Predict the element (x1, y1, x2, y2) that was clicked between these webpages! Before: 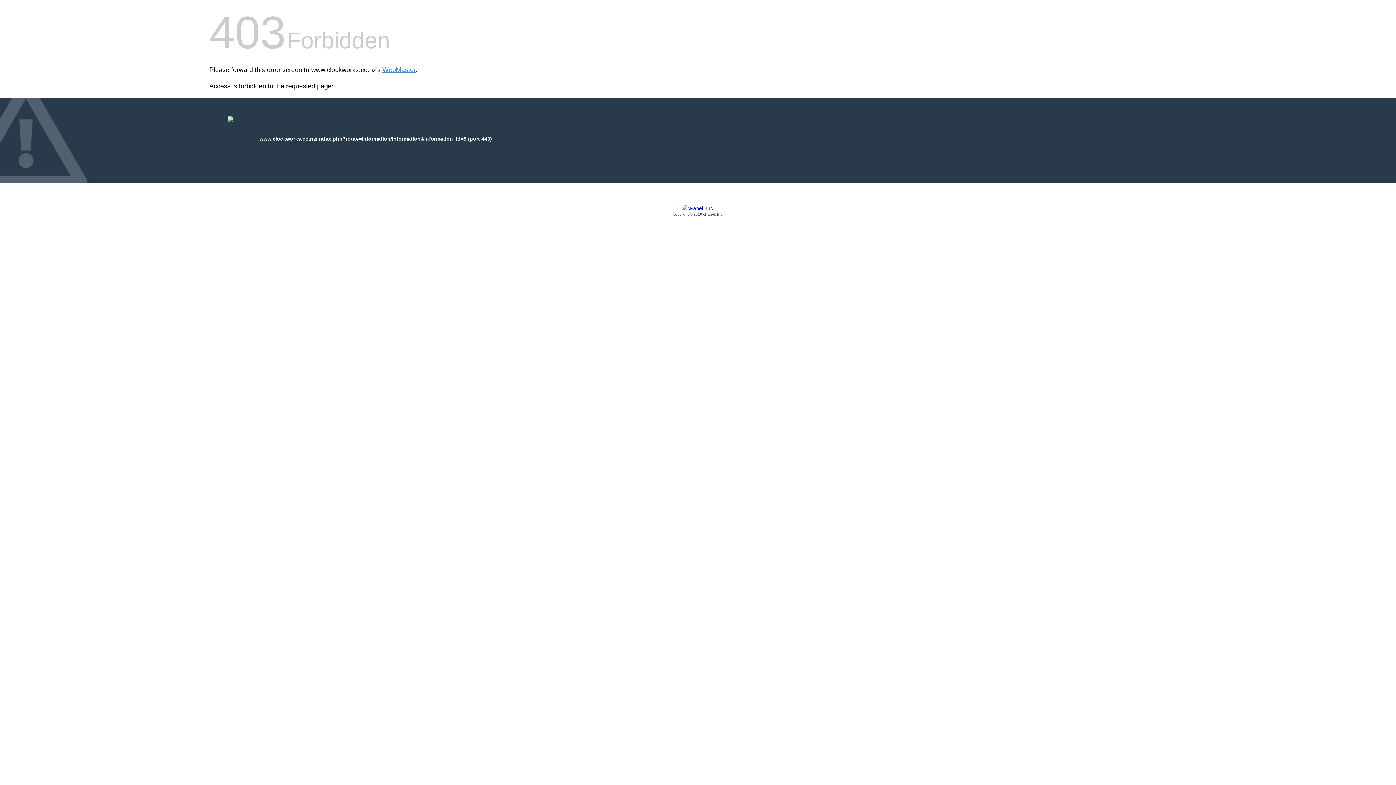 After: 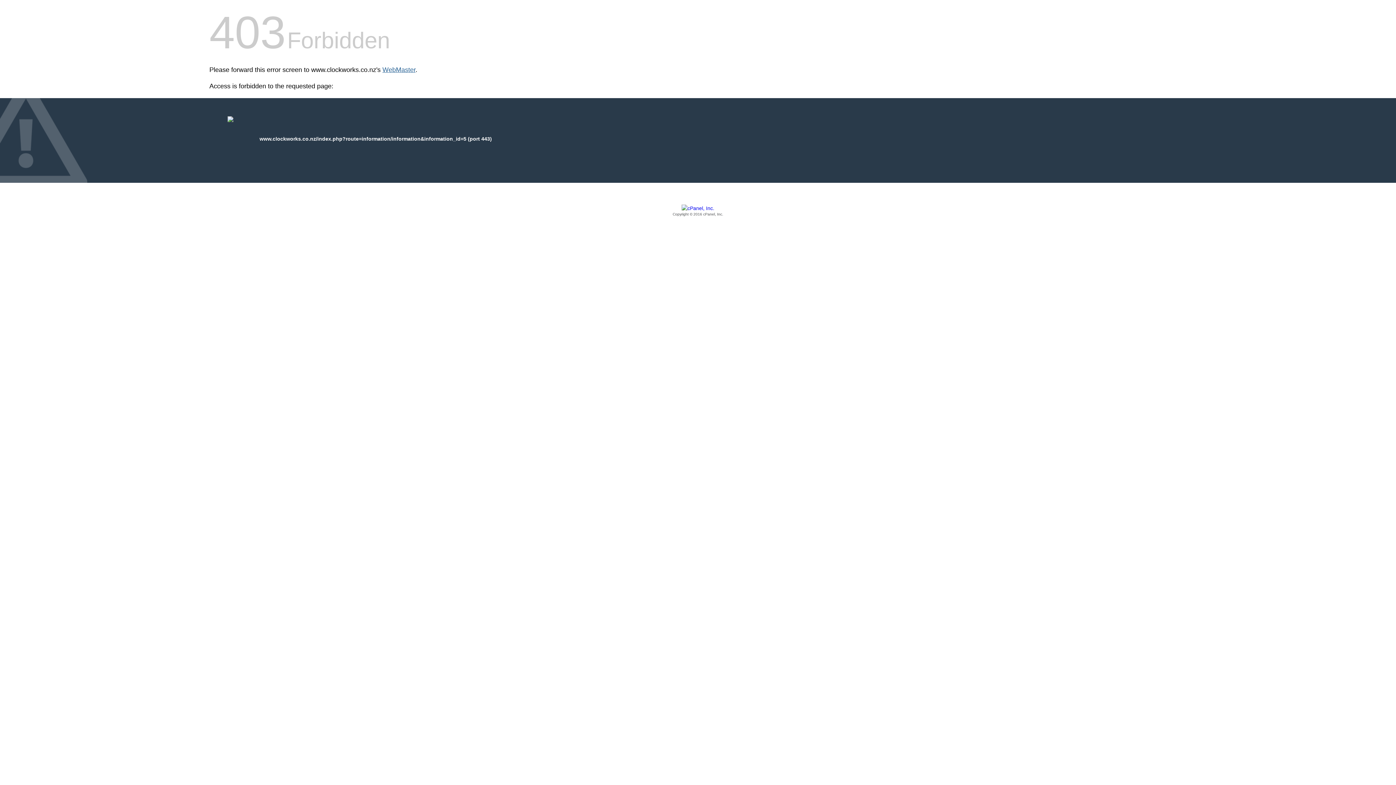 Action: bbox: (382, 66, 415, 73) label: WebMaster